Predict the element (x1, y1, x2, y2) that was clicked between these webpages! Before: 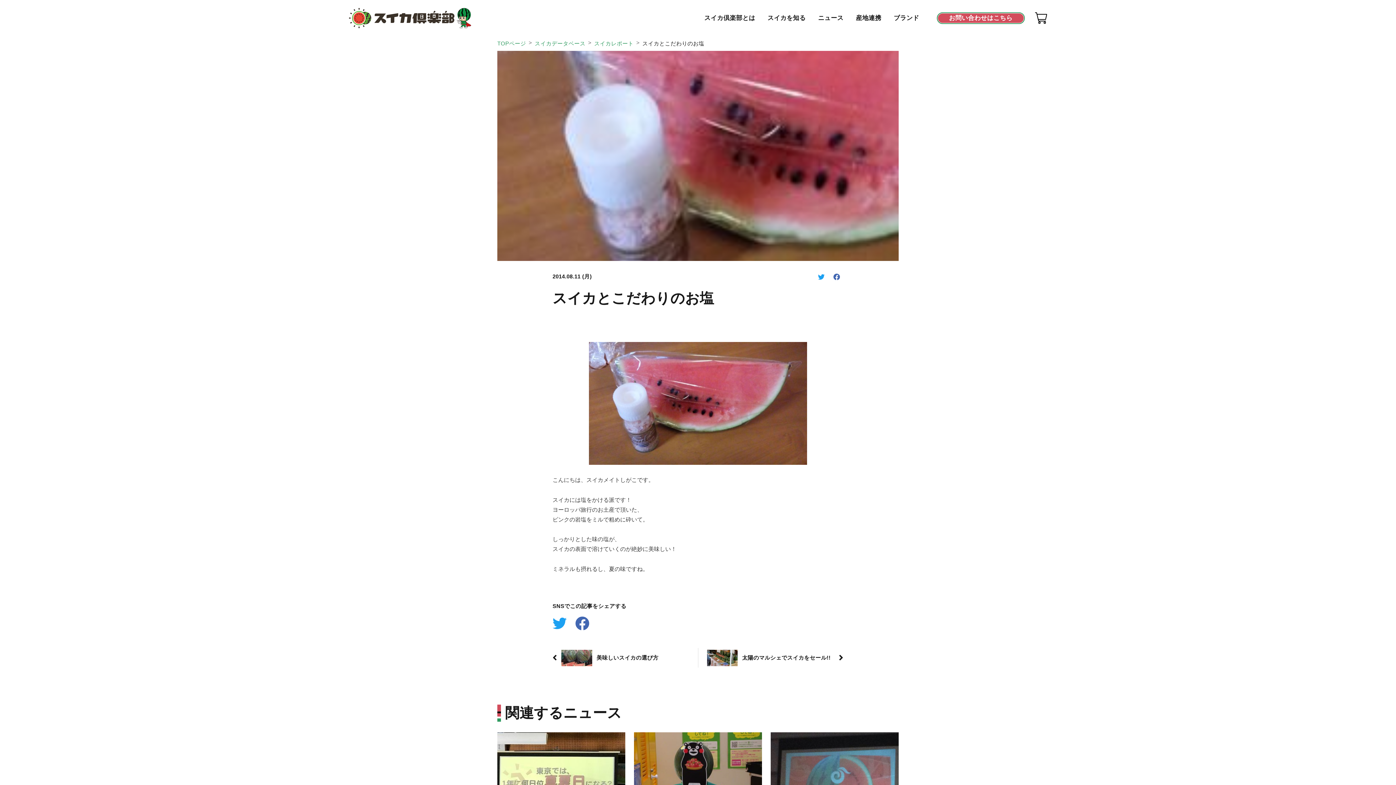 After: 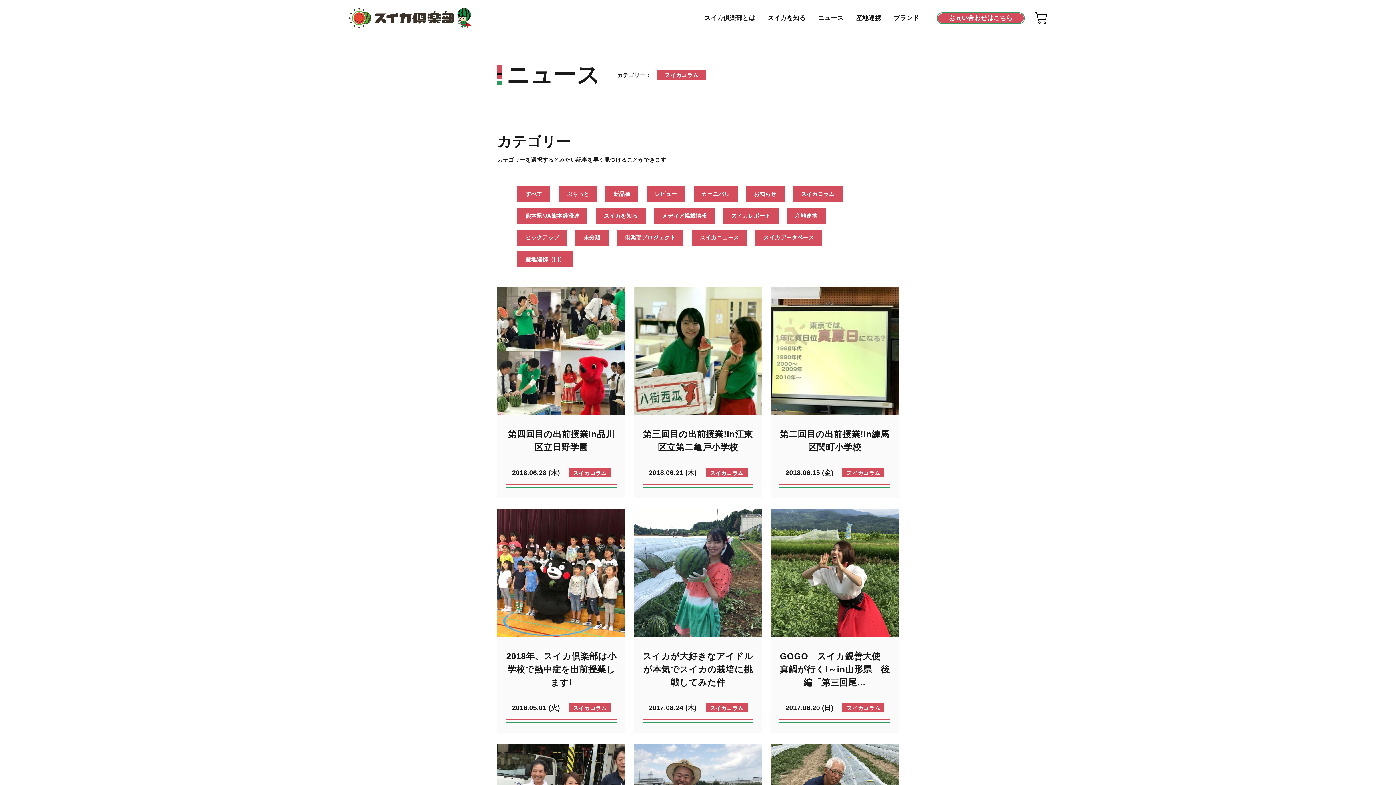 Action: label: スイカデータベース bbox: (534, 38, 585, 48)